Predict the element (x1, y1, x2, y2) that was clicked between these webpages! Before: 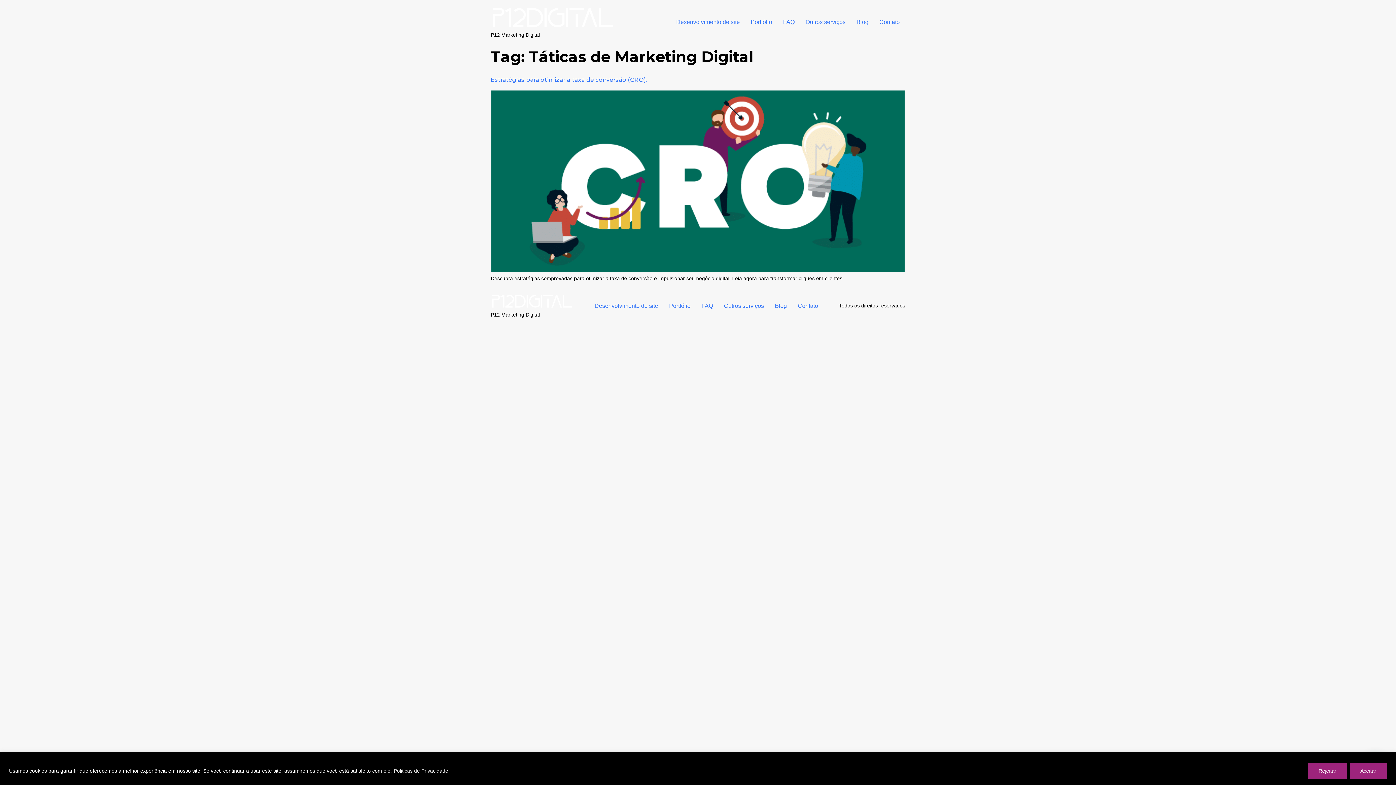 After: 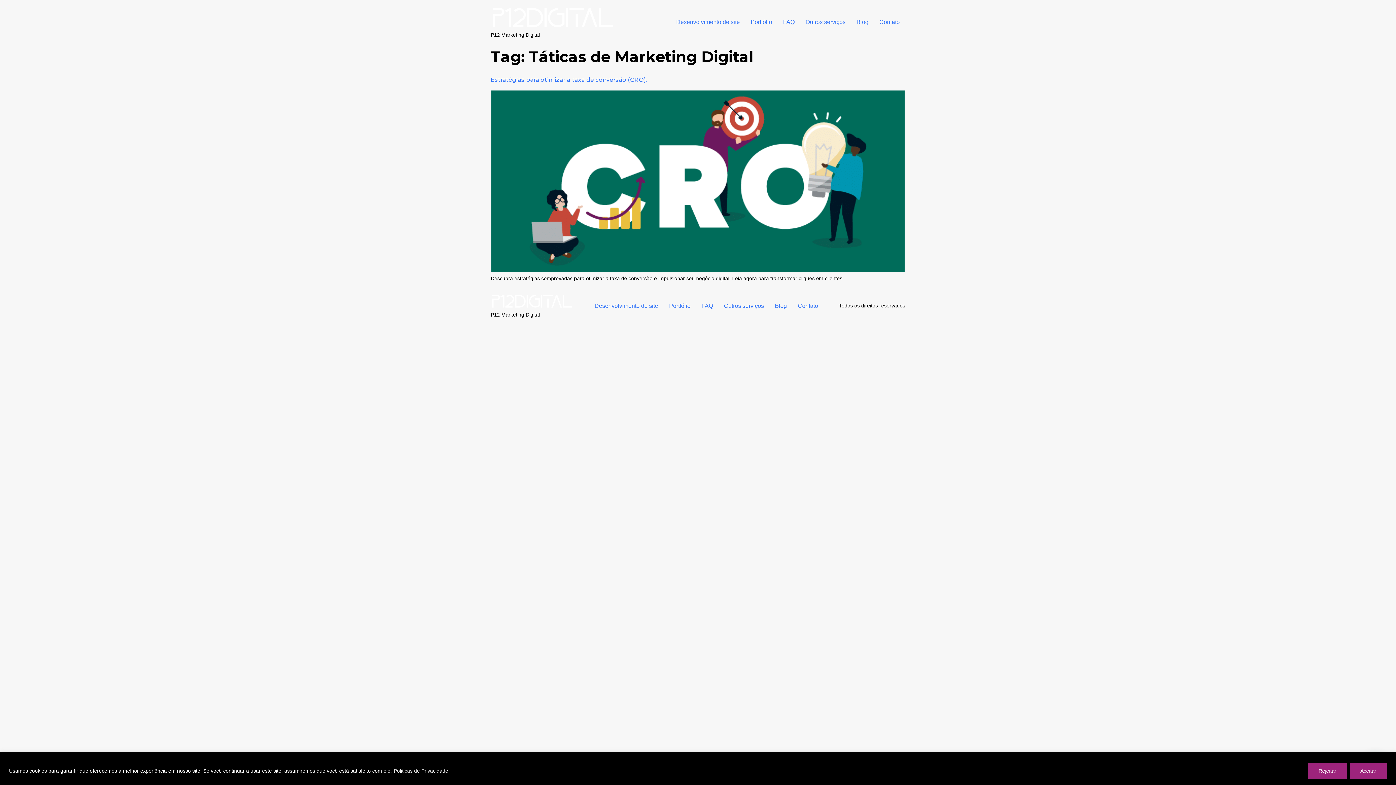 Action: label: Politicas de Privacidade bbox: (393, 767, 448, 774)